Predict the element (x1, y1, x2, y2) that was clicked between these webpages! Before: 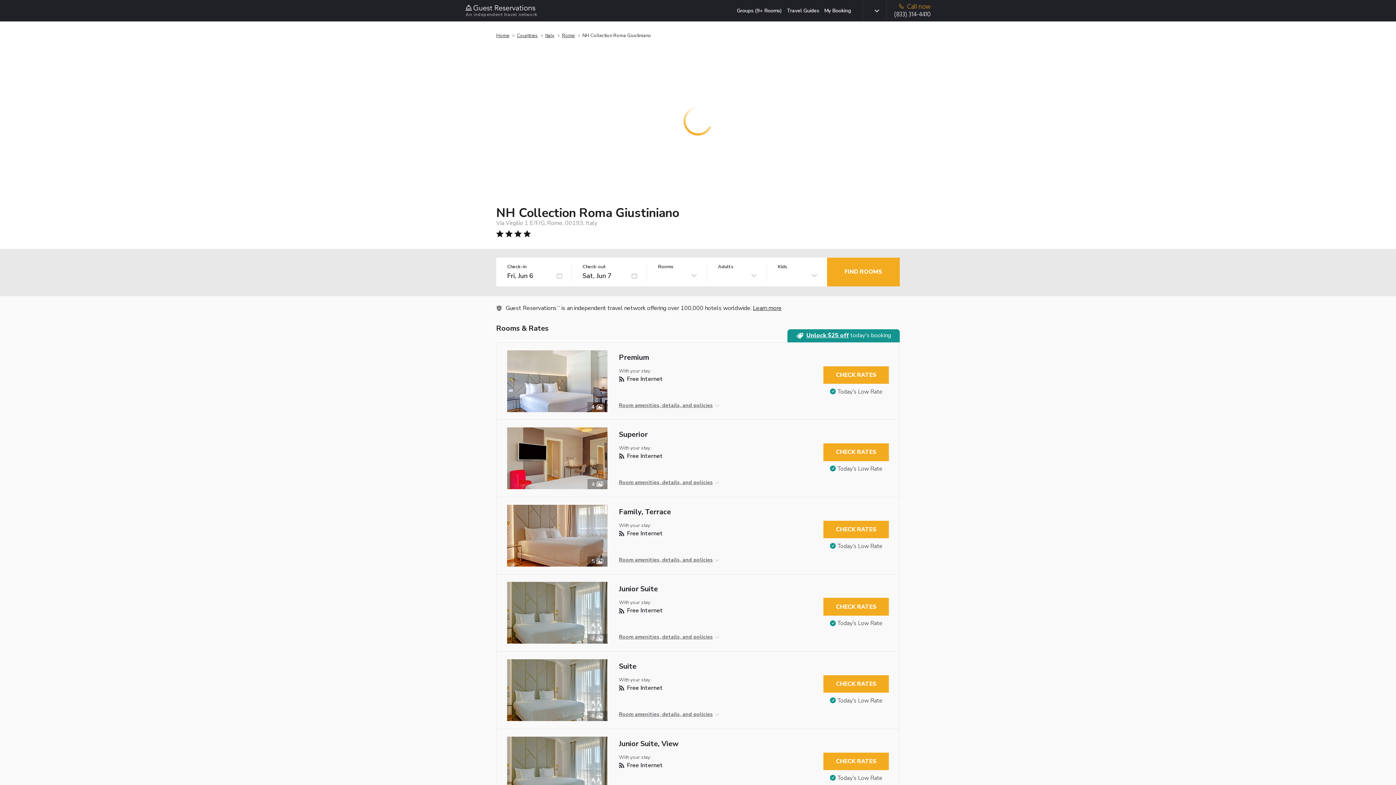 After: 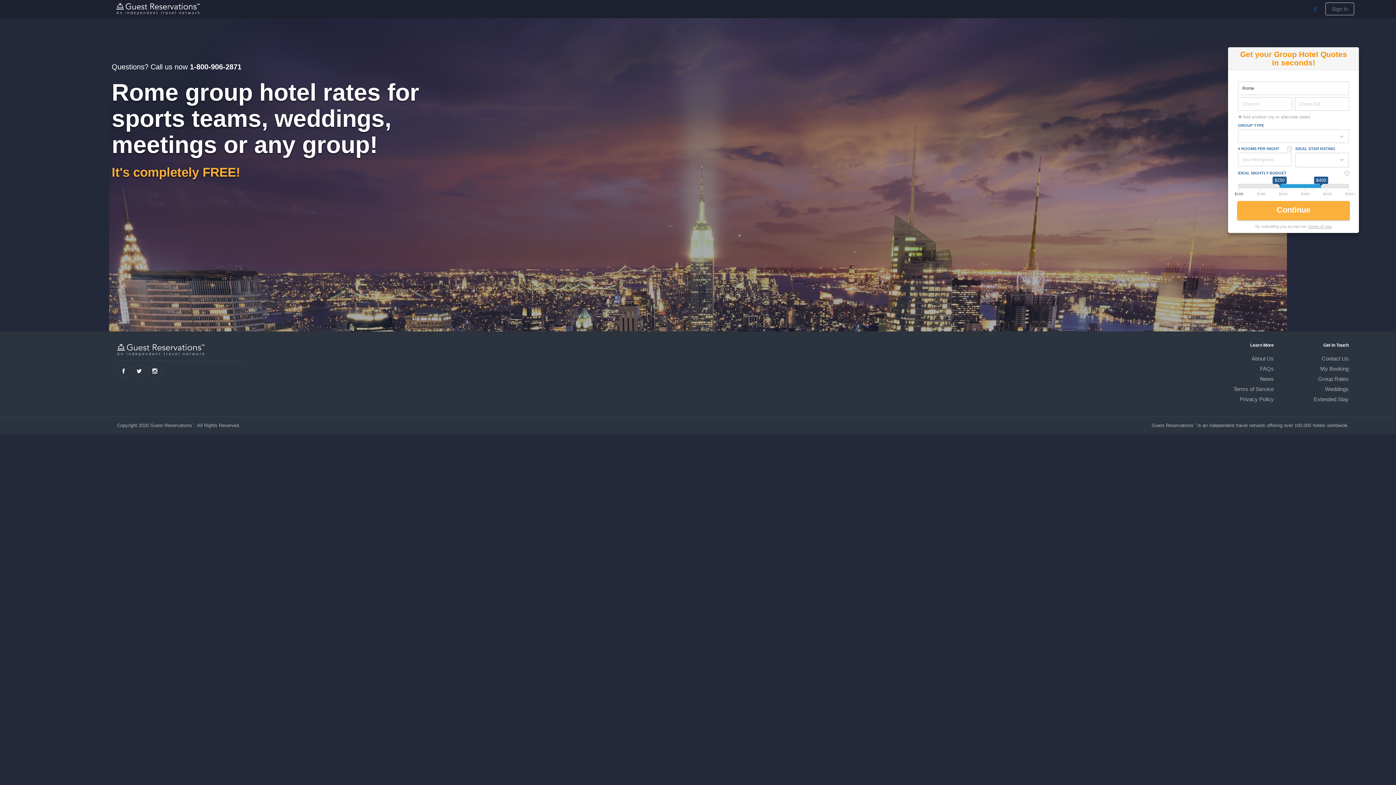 Action: label: Groups (9+ Rooms) bbox: (736, 7, 785, 14)